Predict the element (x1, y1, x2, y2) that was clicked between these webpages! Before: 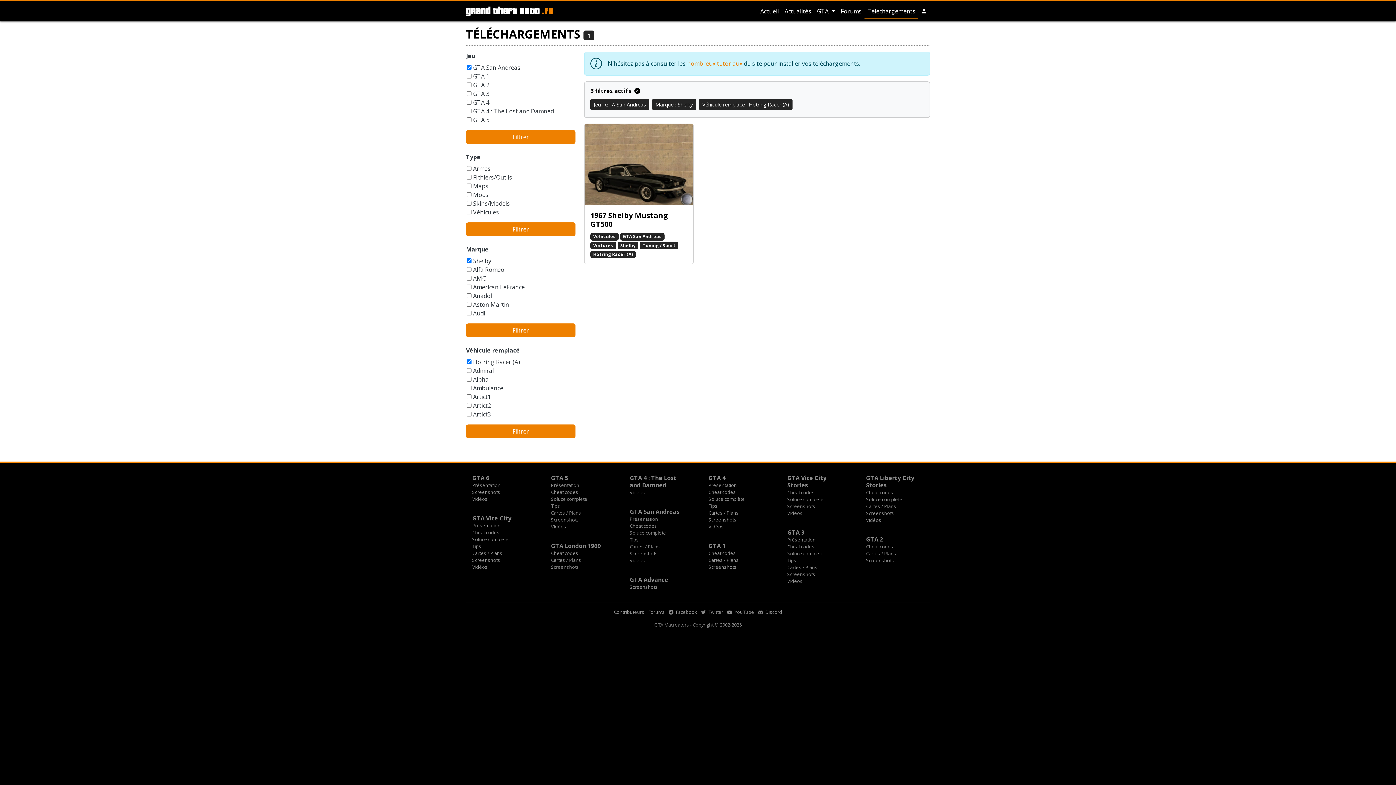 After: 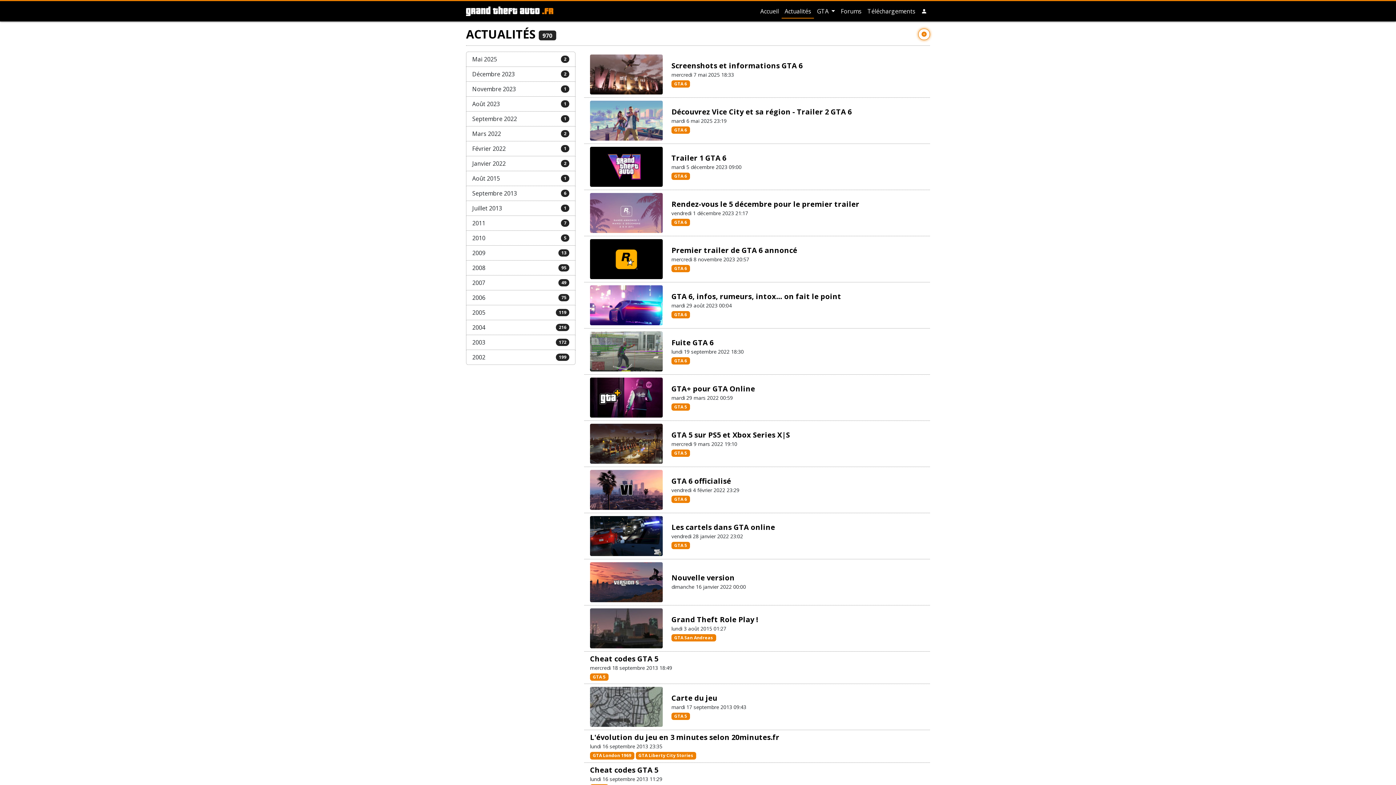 Action: bbox: (781, 4, 814, 18) label: Actualités